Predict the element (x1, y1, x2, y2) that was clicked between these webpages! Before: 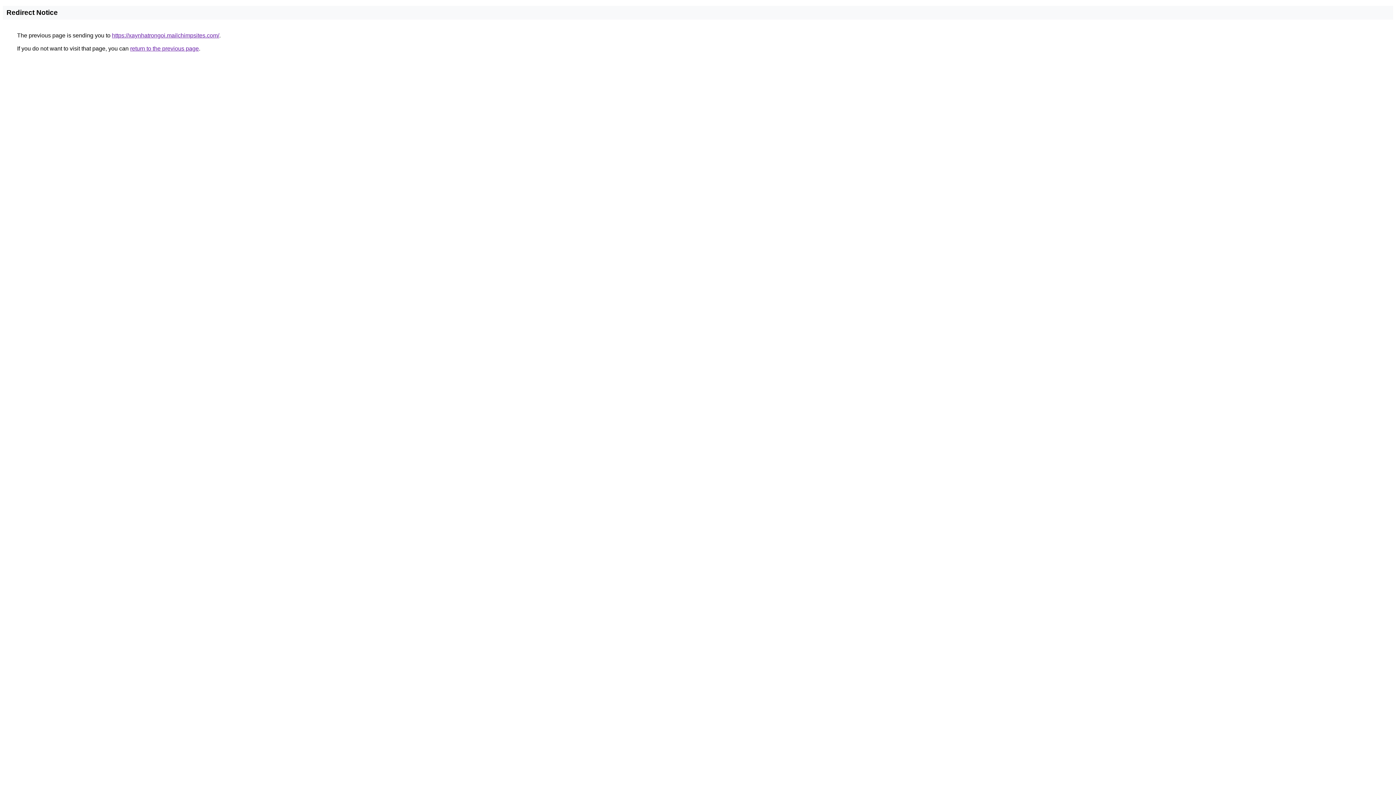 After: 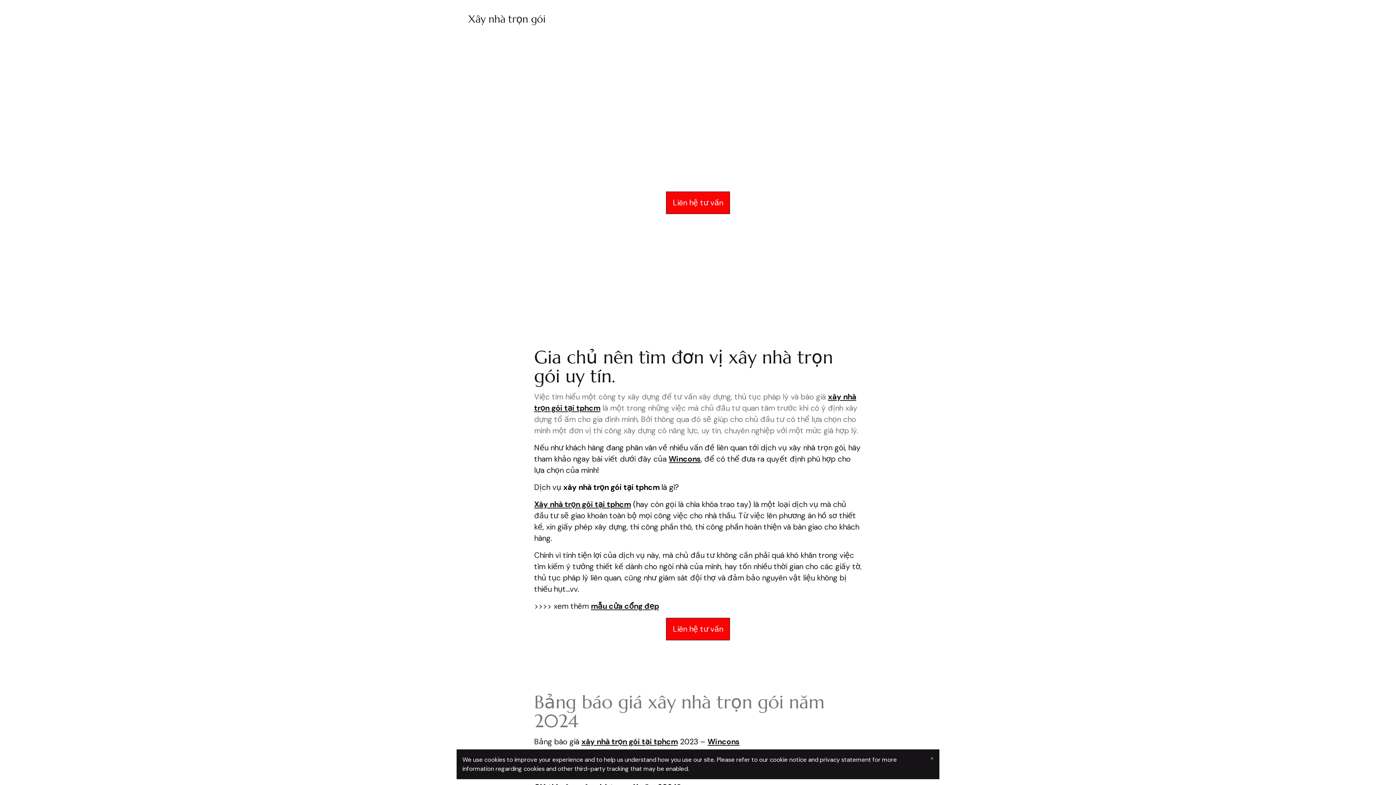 Action: label: https://xaynhatrongoi.mailchimpsites.com/ bbox: (112, 32, 219, 38)